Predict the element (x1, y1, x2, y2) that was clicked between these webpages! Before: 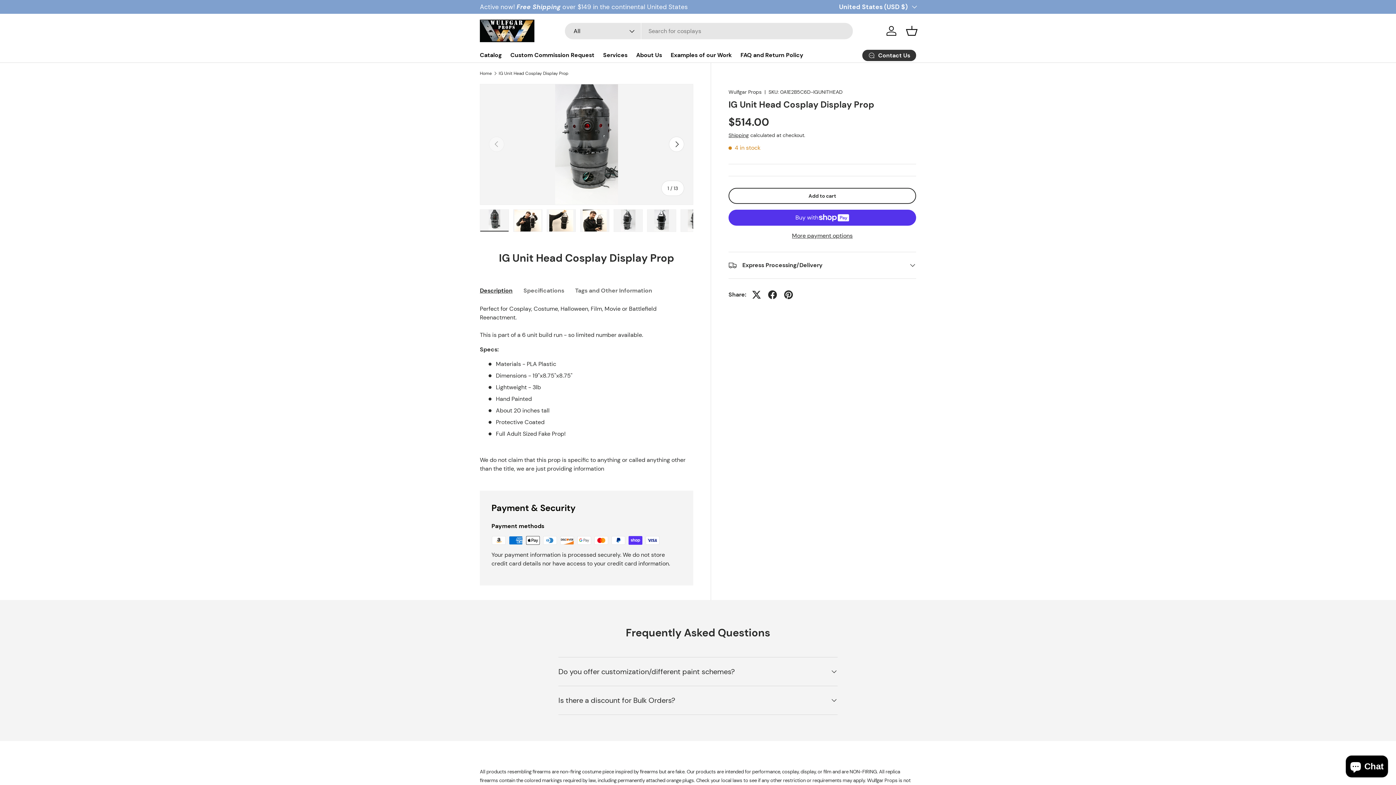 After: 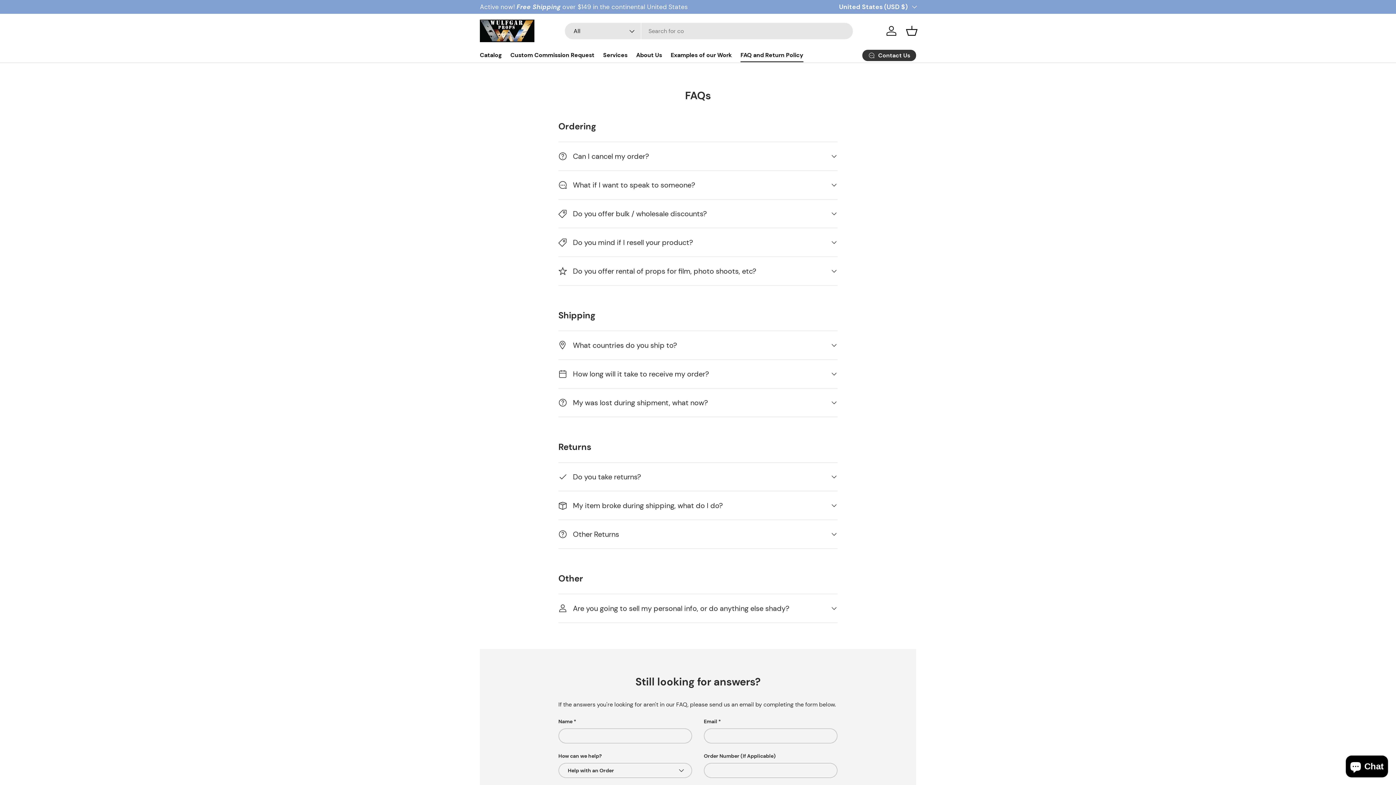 Action: label: FAQ and Return Policy bbox: (740, 48, 803, 62)